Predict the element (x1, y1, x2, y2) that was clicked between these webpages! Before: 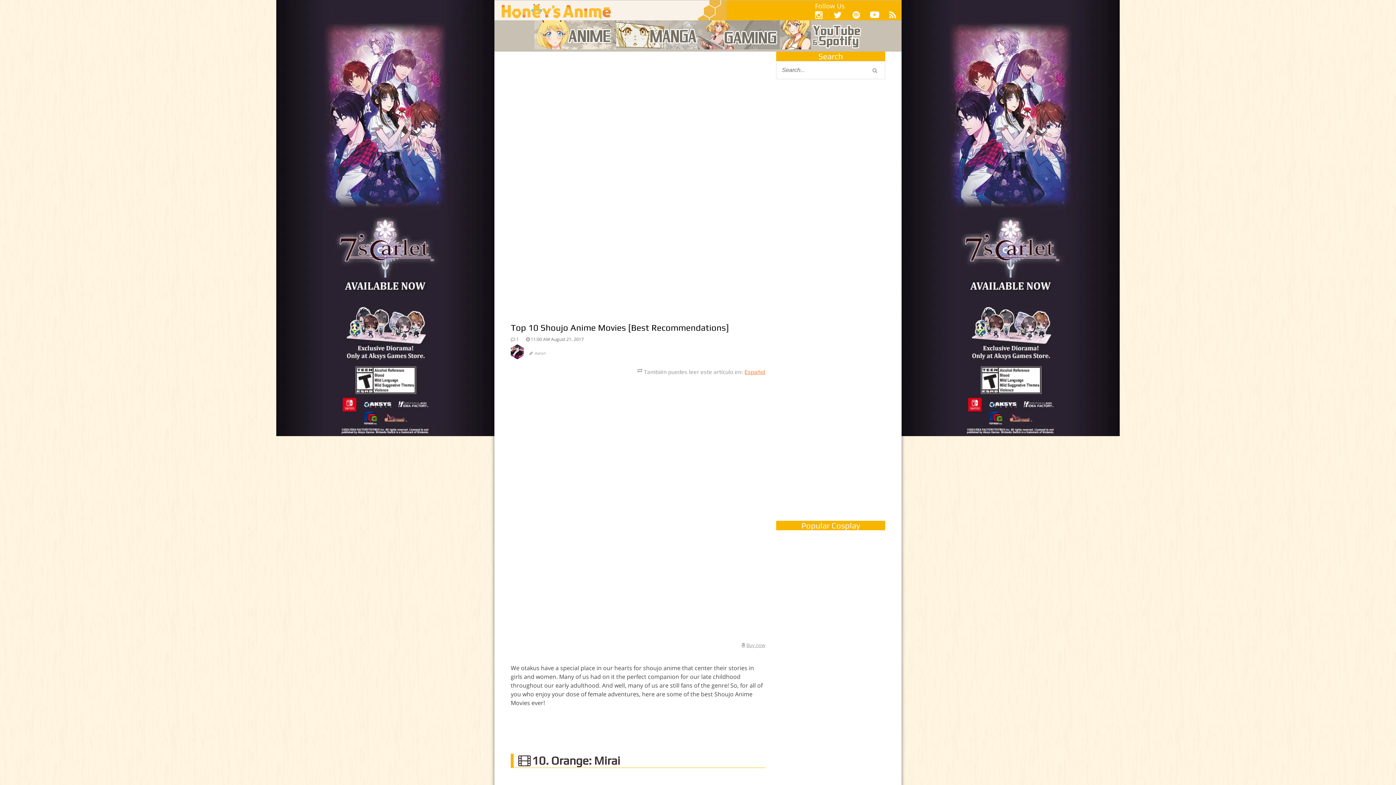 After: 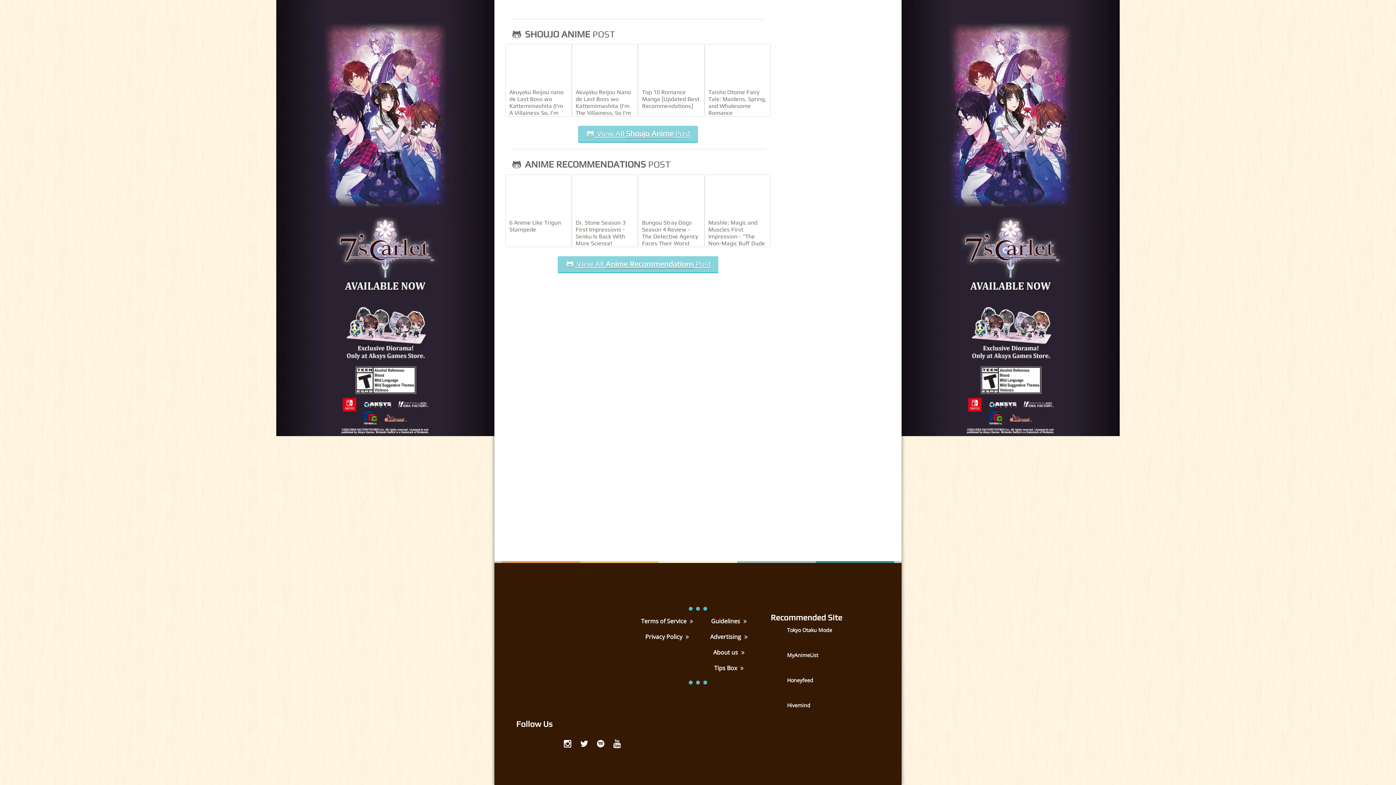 Action: label:  1 bbox: (510, 336, 518, 342)